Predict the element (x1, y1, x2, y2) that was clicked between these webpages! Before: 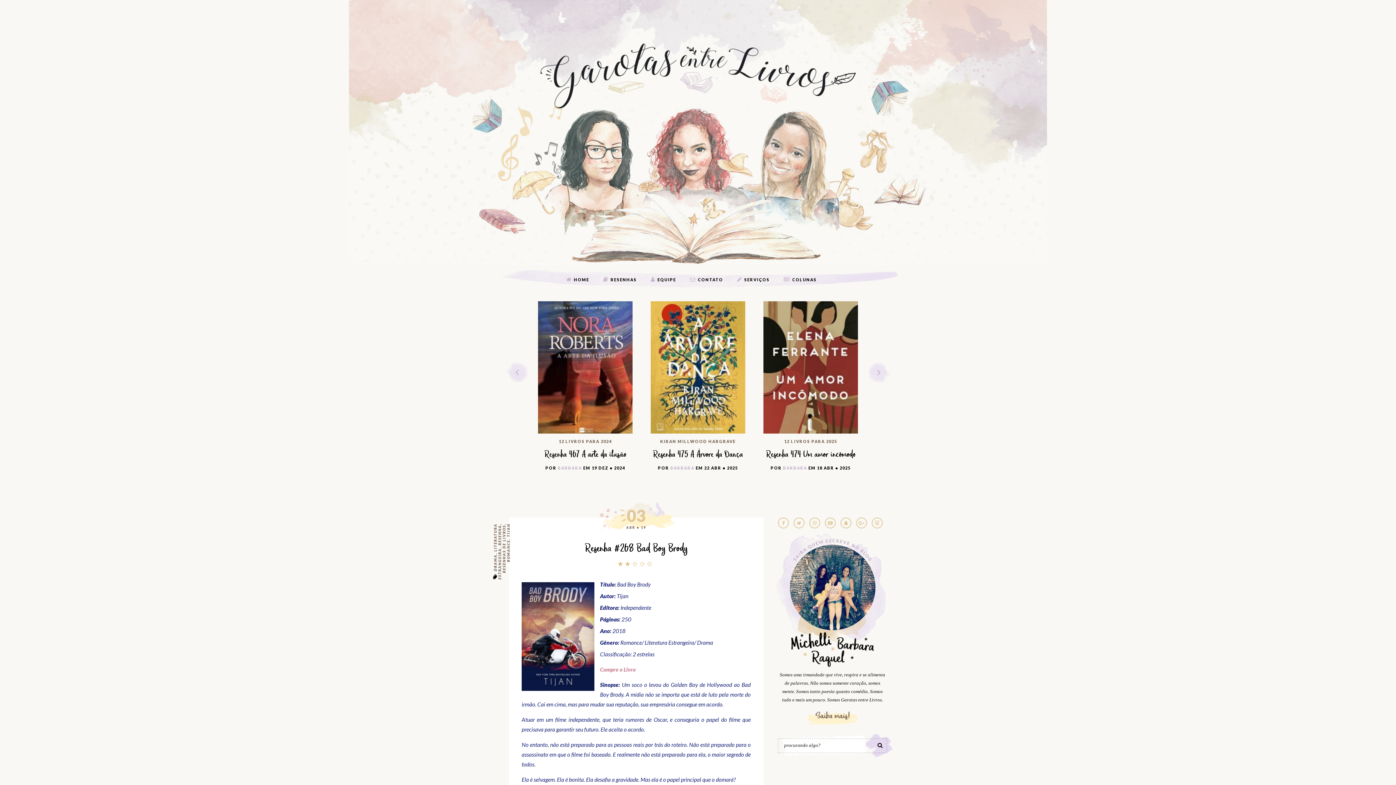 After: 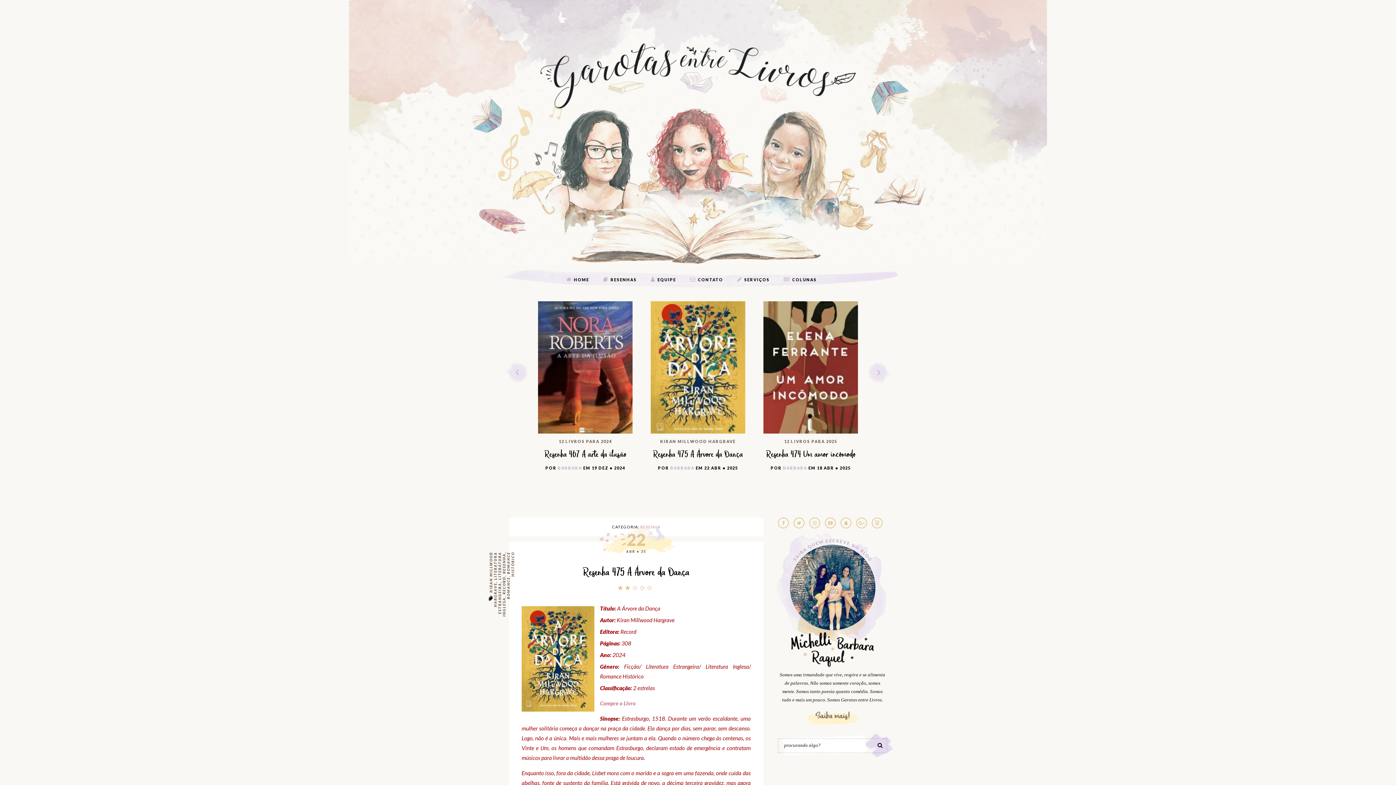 Action: label: RESENHA bbox: (497, 525, 502, 545)